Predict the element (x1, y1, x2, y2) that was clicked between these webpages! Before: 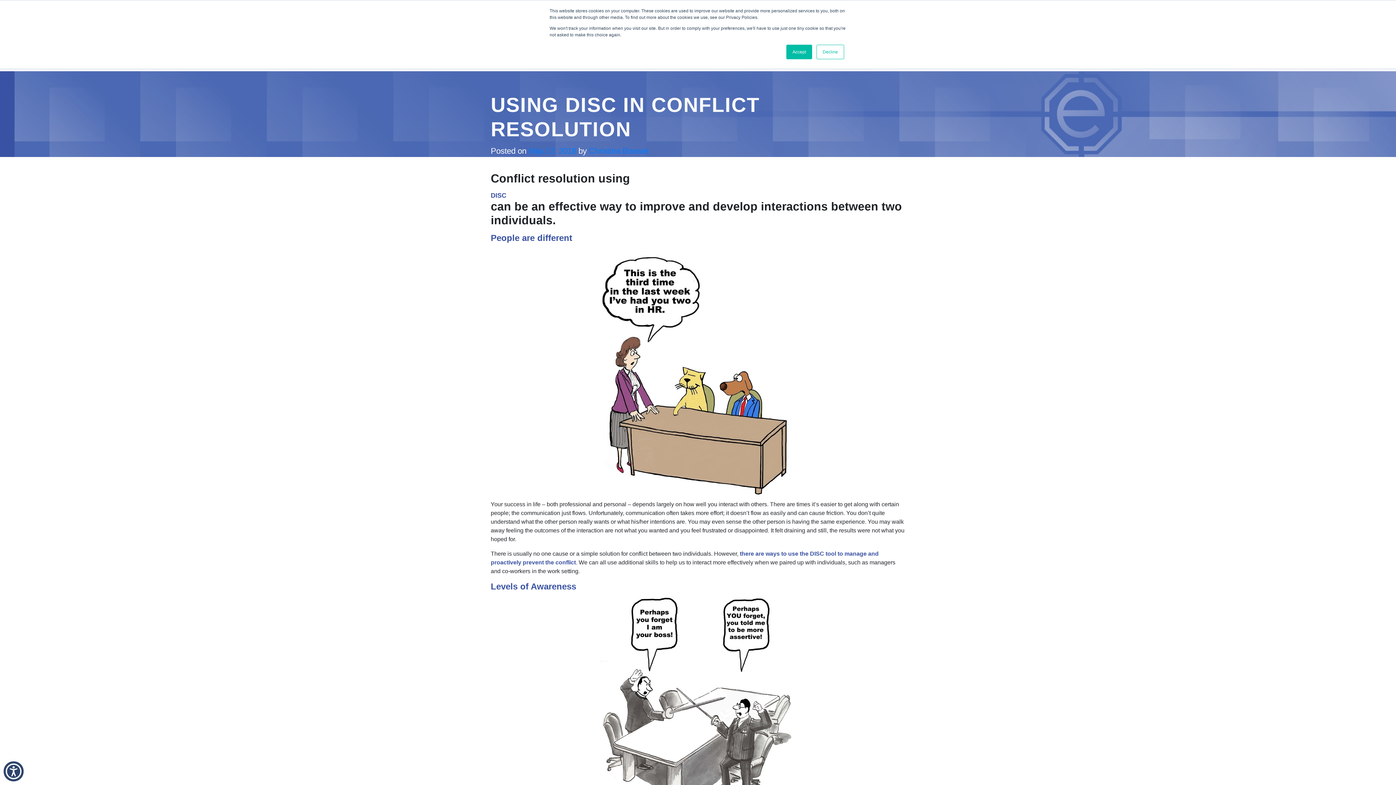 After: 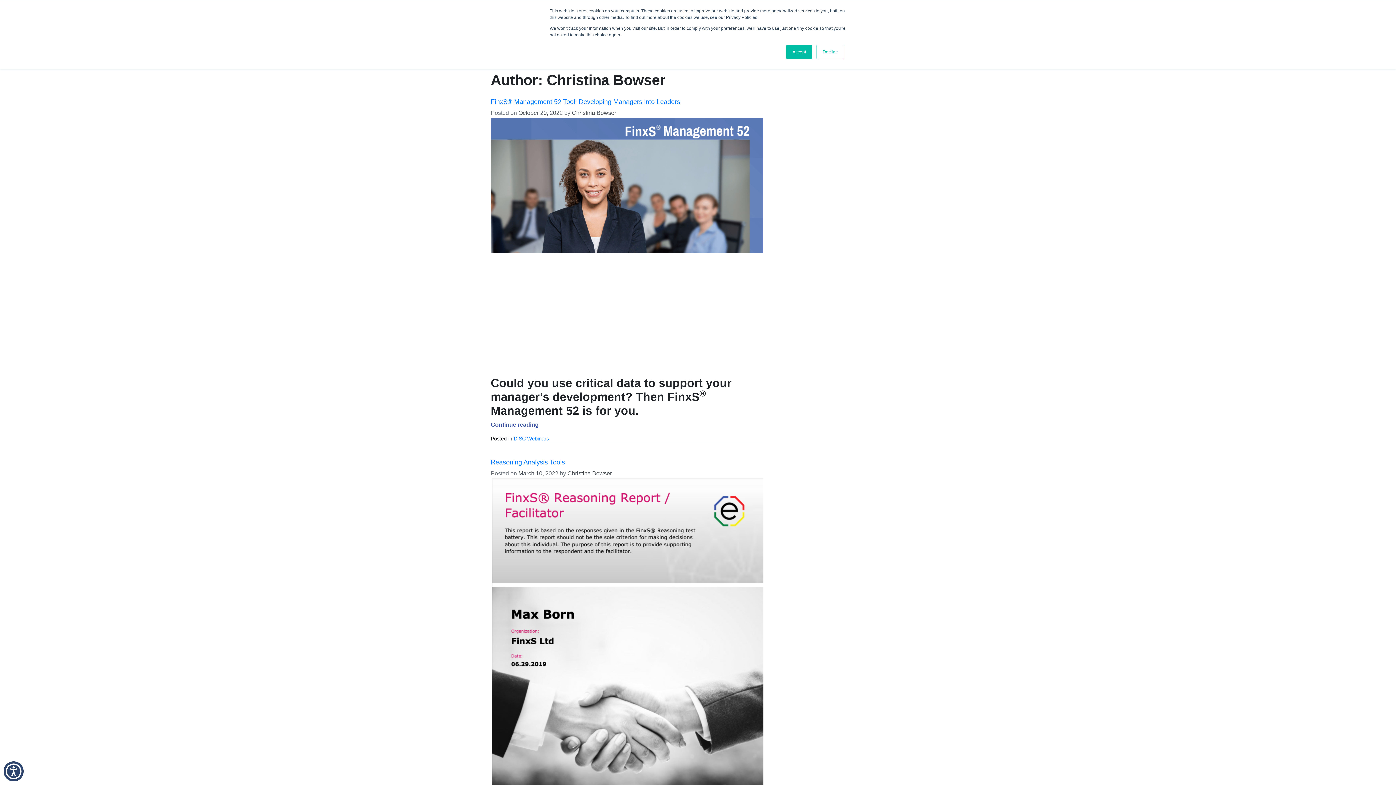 Action: bbox: (589, 146, 649, 155) label: Christina Bowser